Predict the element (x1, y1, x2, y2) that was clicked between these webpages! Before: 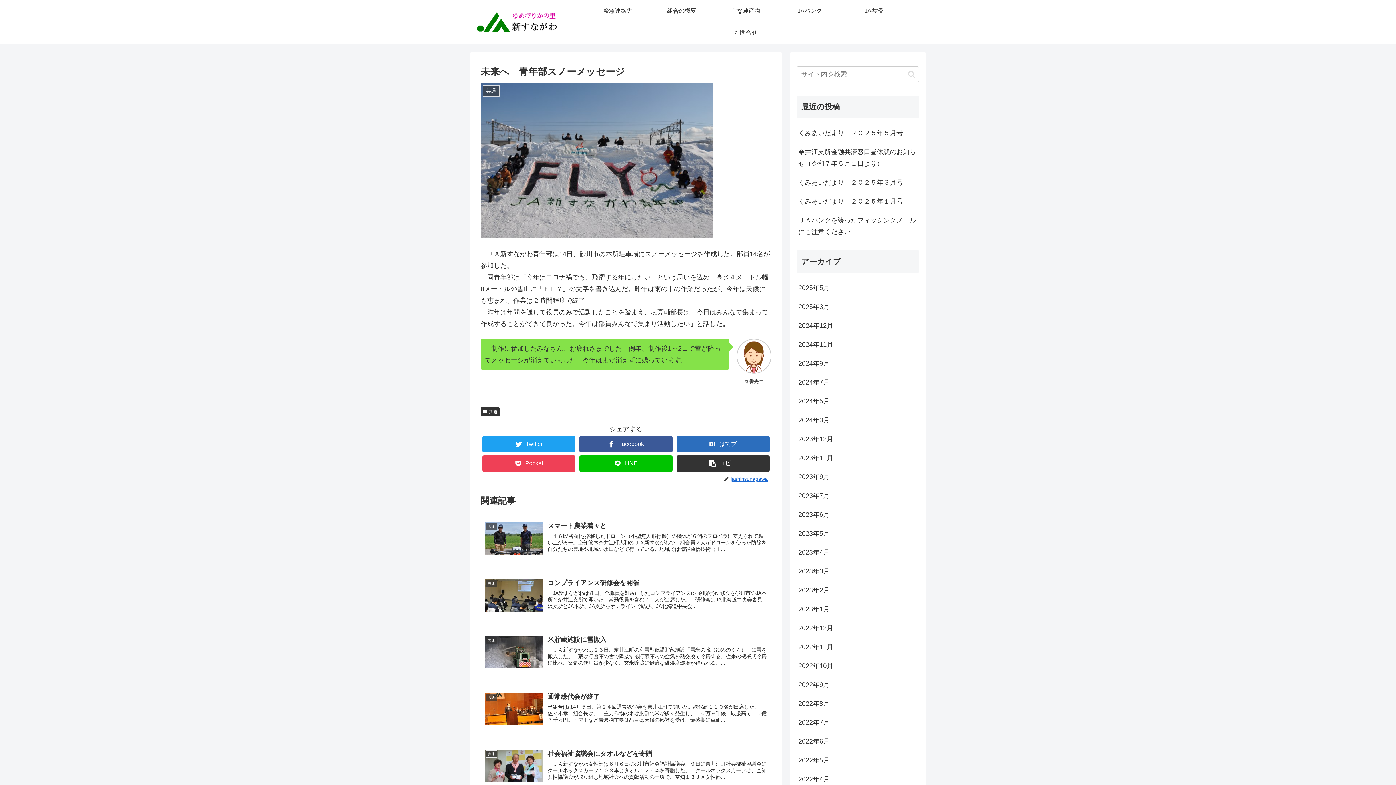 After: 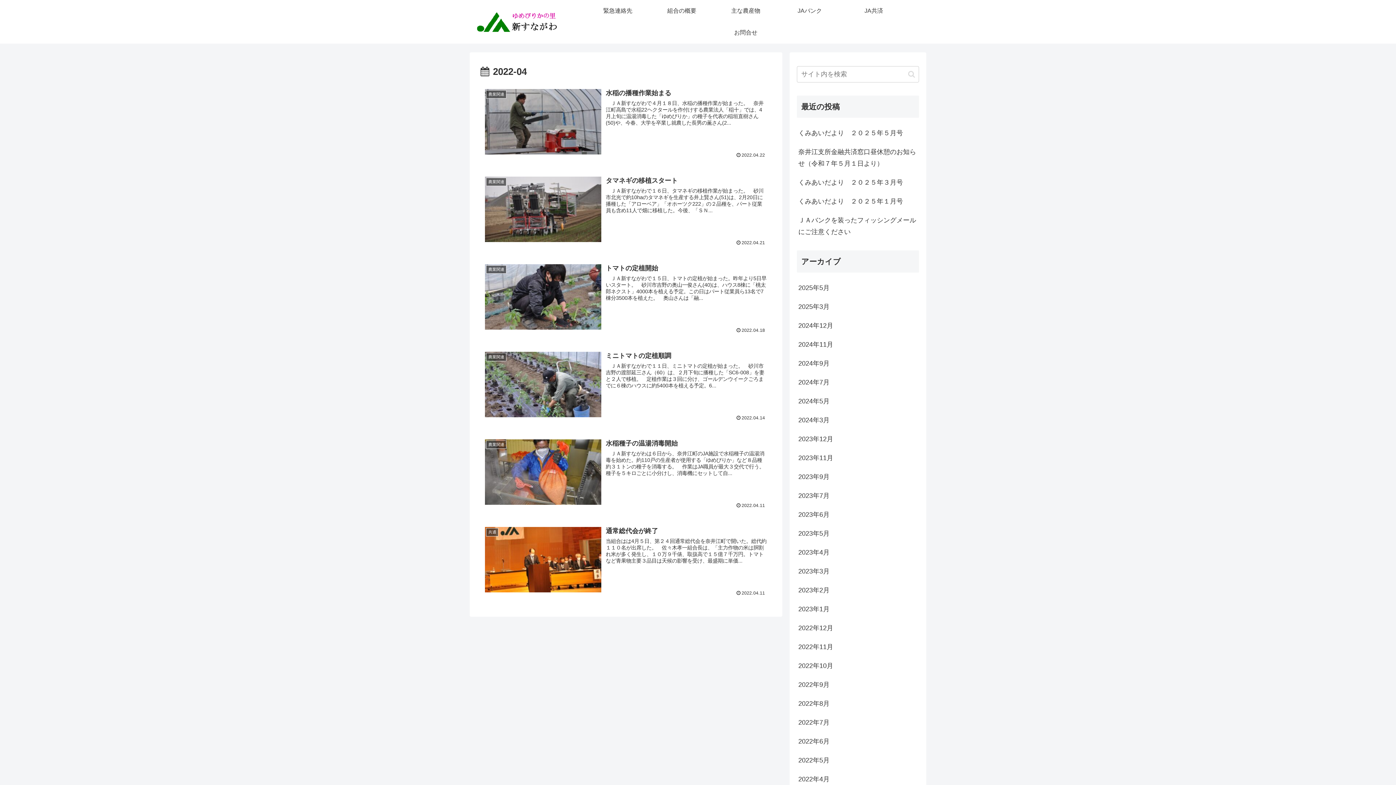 Action: bbox: (797, 770, 919, 789) label: 2022年4月